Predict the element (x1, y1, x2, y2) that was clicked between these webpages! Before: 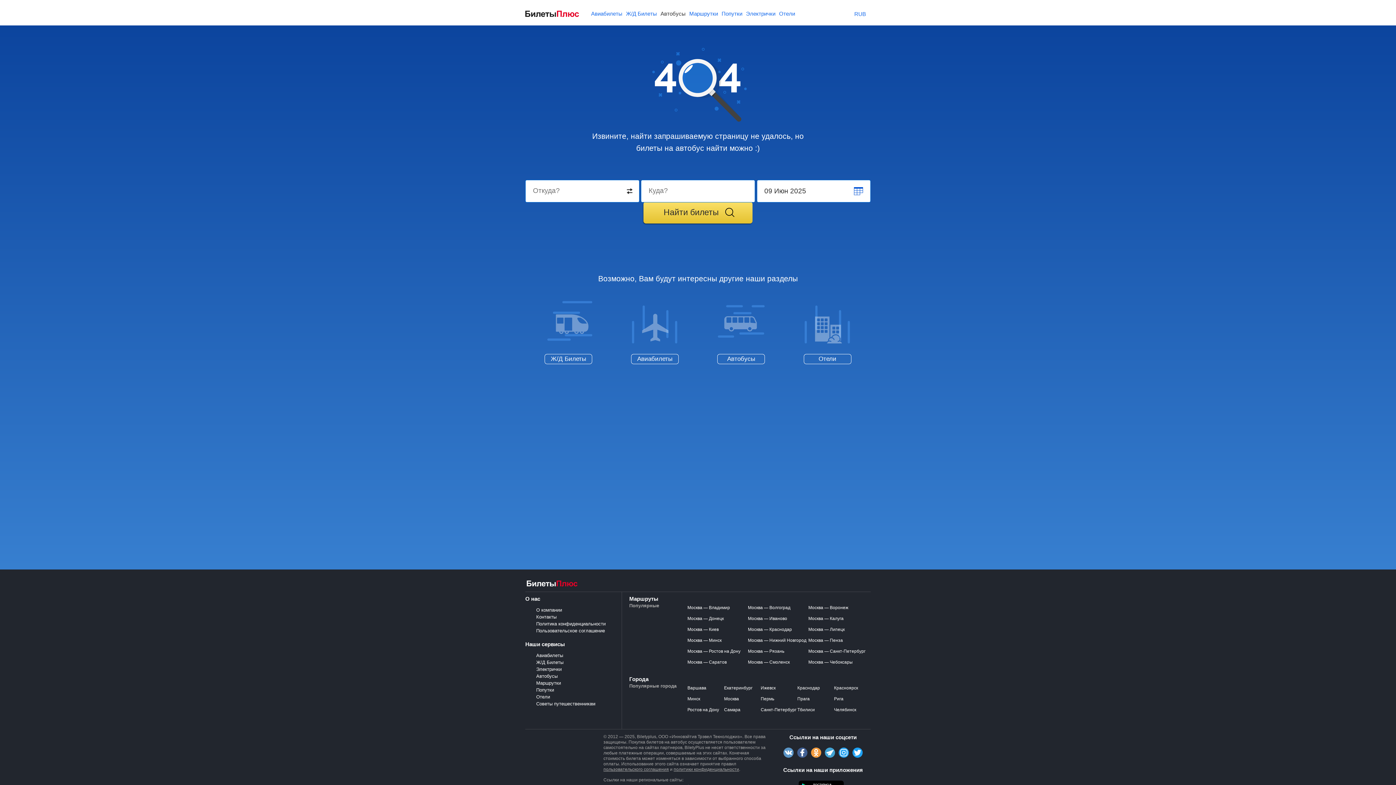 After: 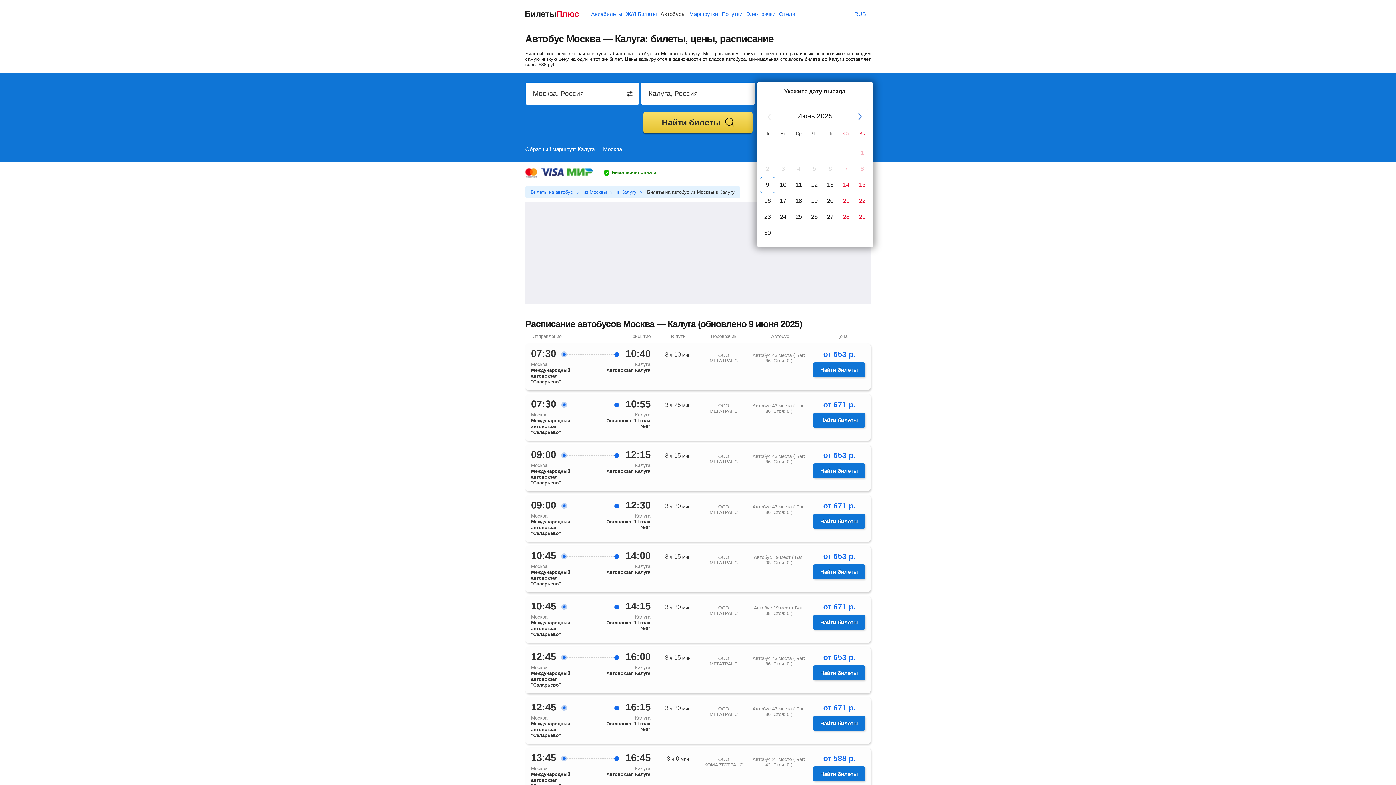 Action: label: Москва — Калуга bbox: (808, 616, 843, 621)